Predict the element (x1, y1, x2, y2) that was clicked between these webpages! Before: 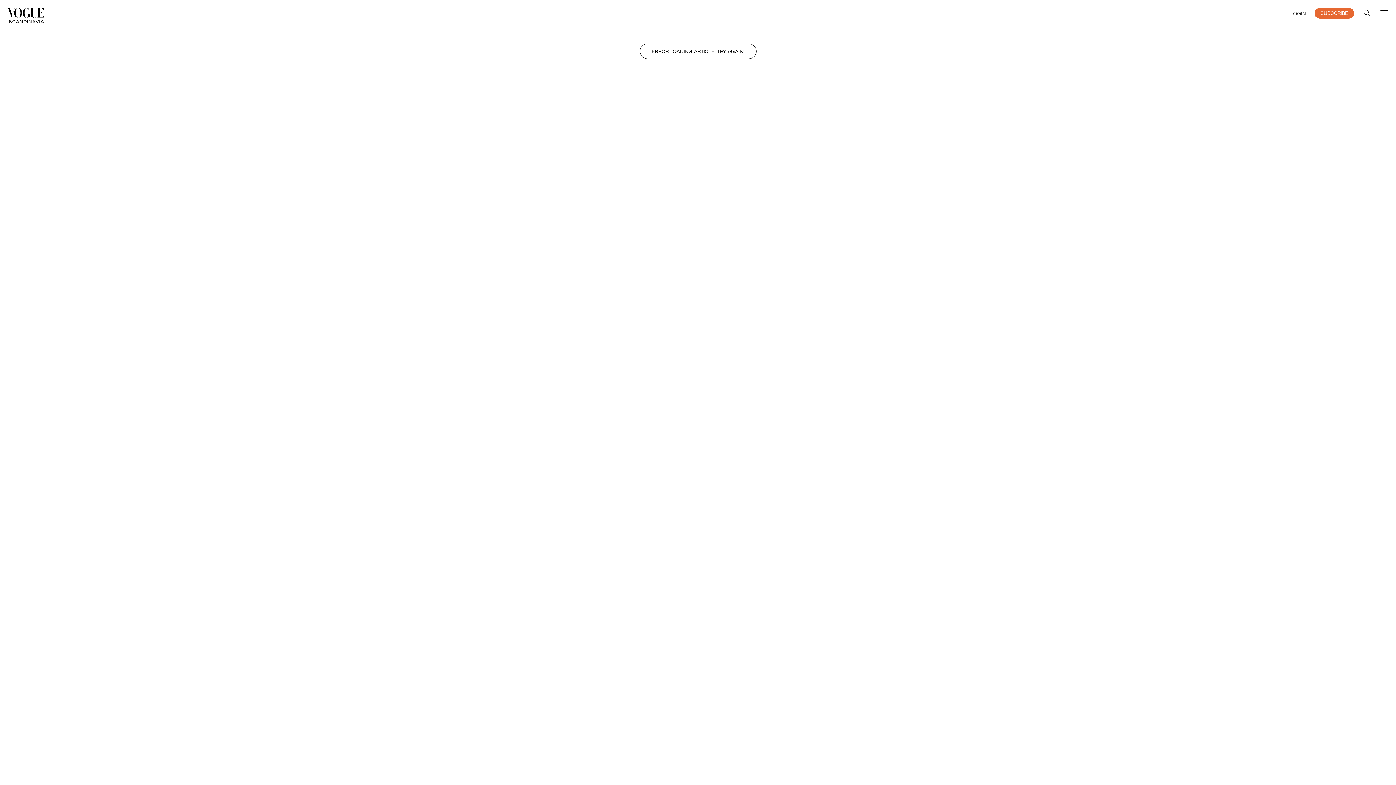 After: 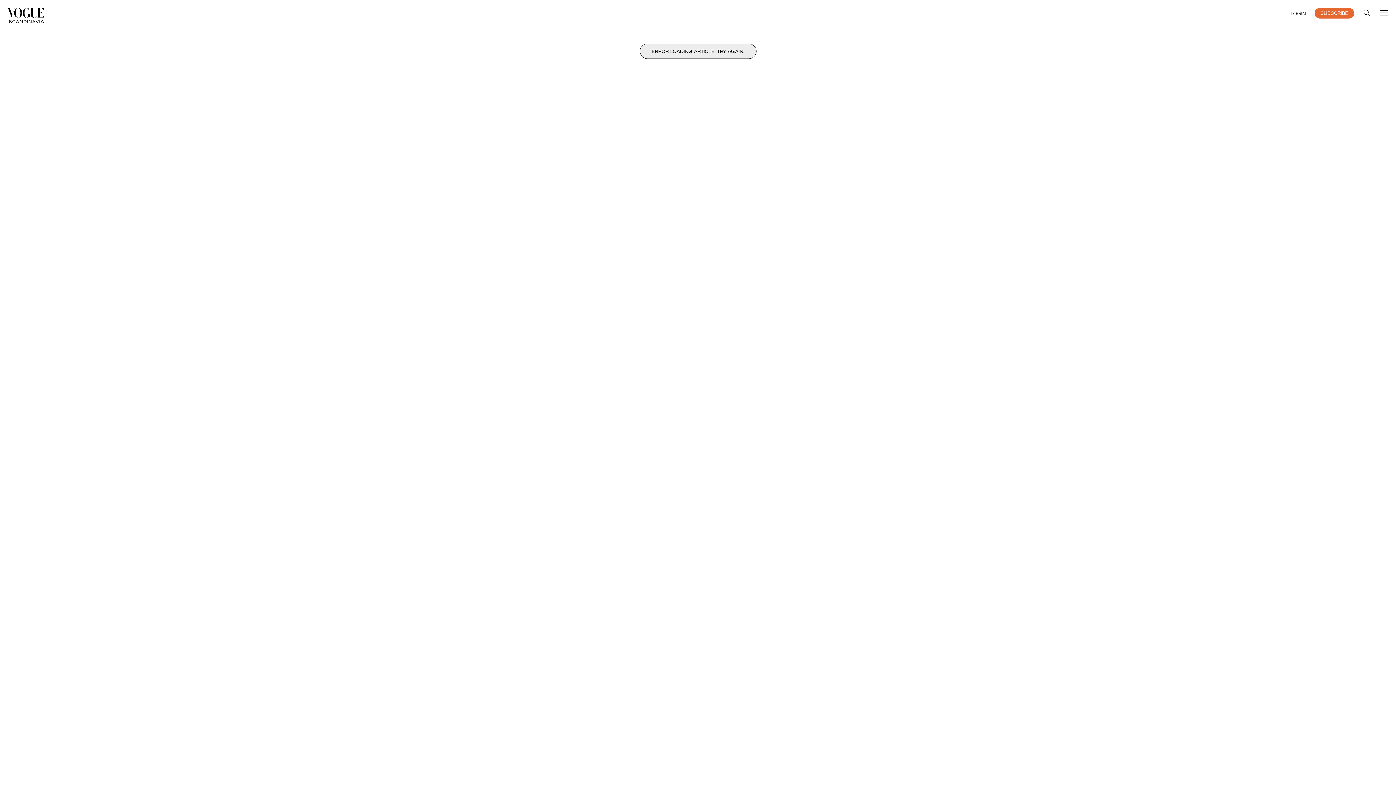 Action: label: ERROR LOADING ARTICLE, TRY AGAIN! bbox: (639, 43, 756, 58)